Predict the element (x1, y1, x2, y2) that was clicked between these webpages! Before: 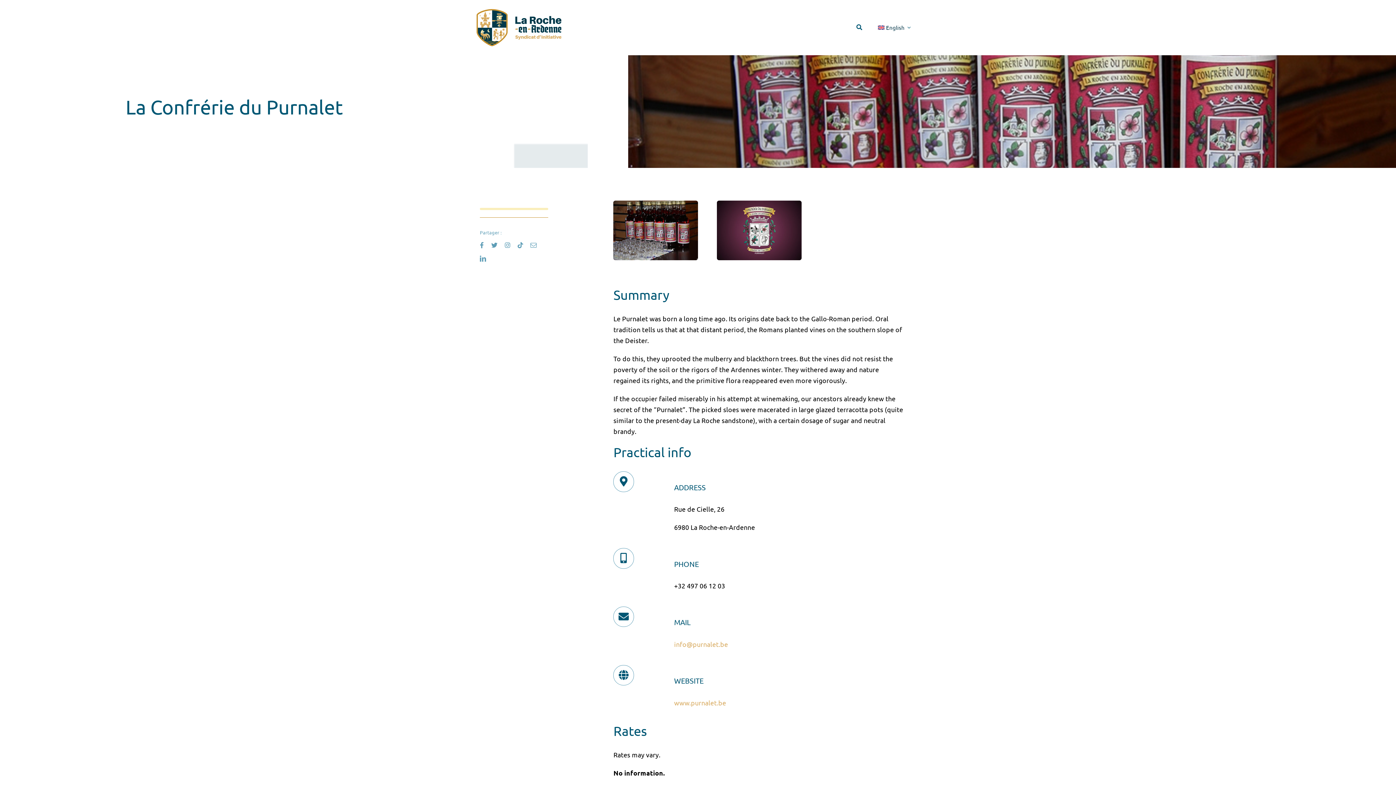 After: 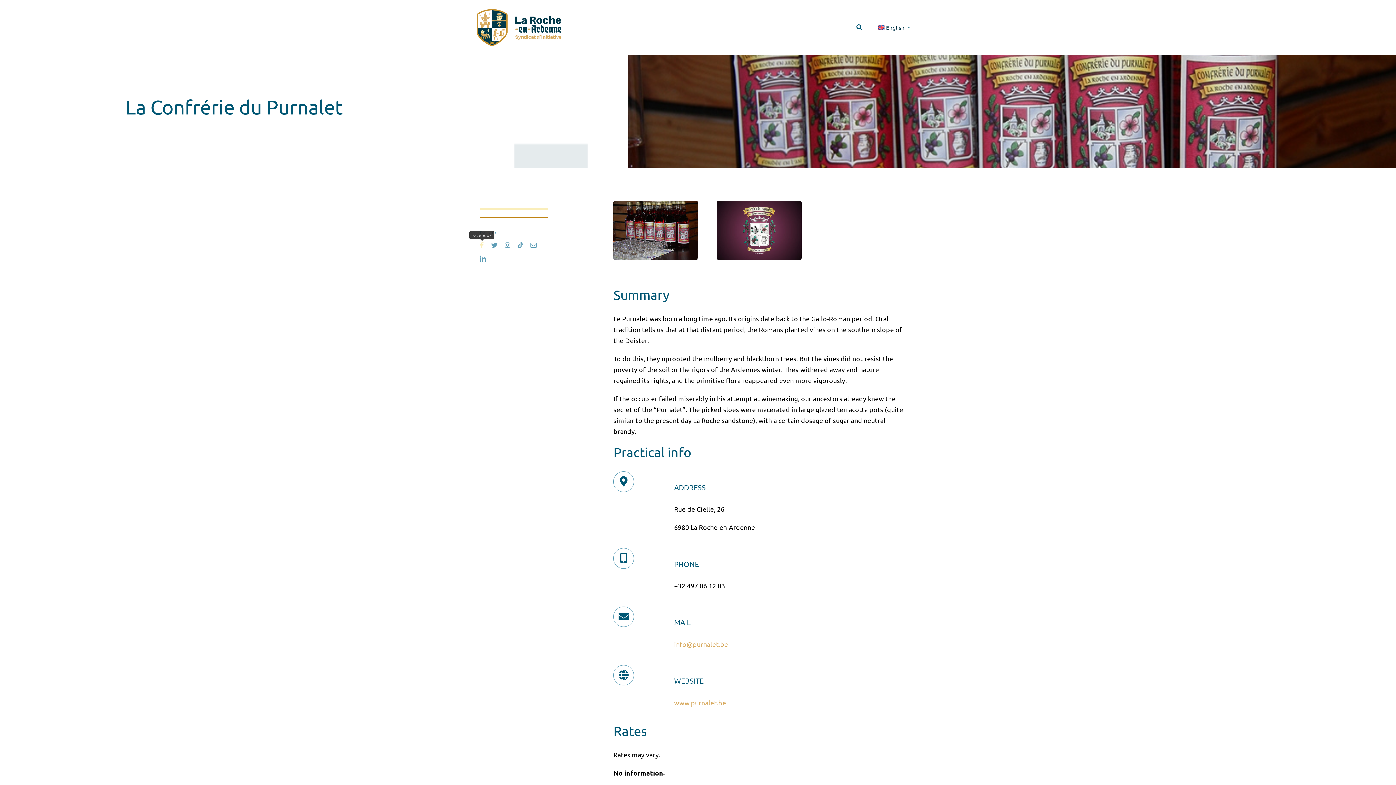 Action: bbox: (480, 242, 484, 248) label: facebook